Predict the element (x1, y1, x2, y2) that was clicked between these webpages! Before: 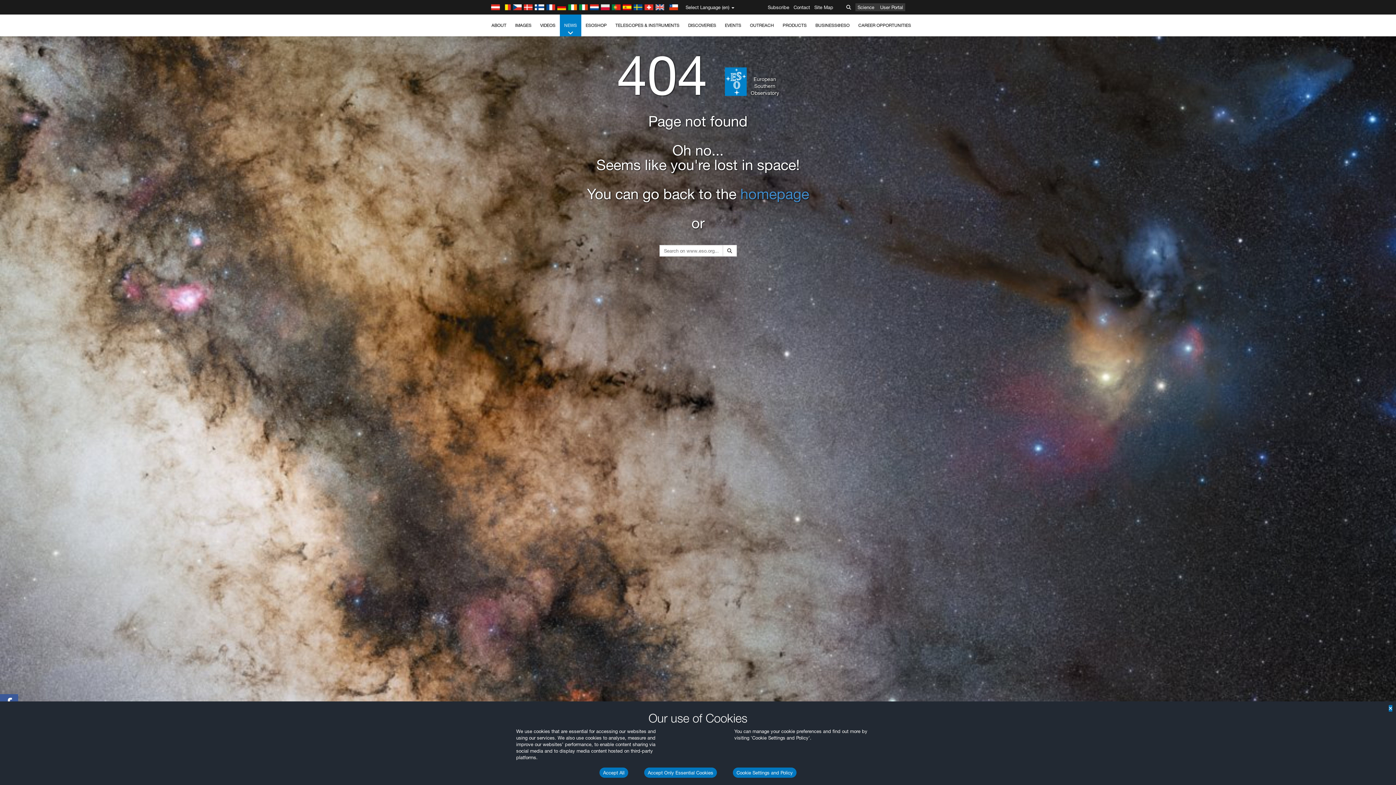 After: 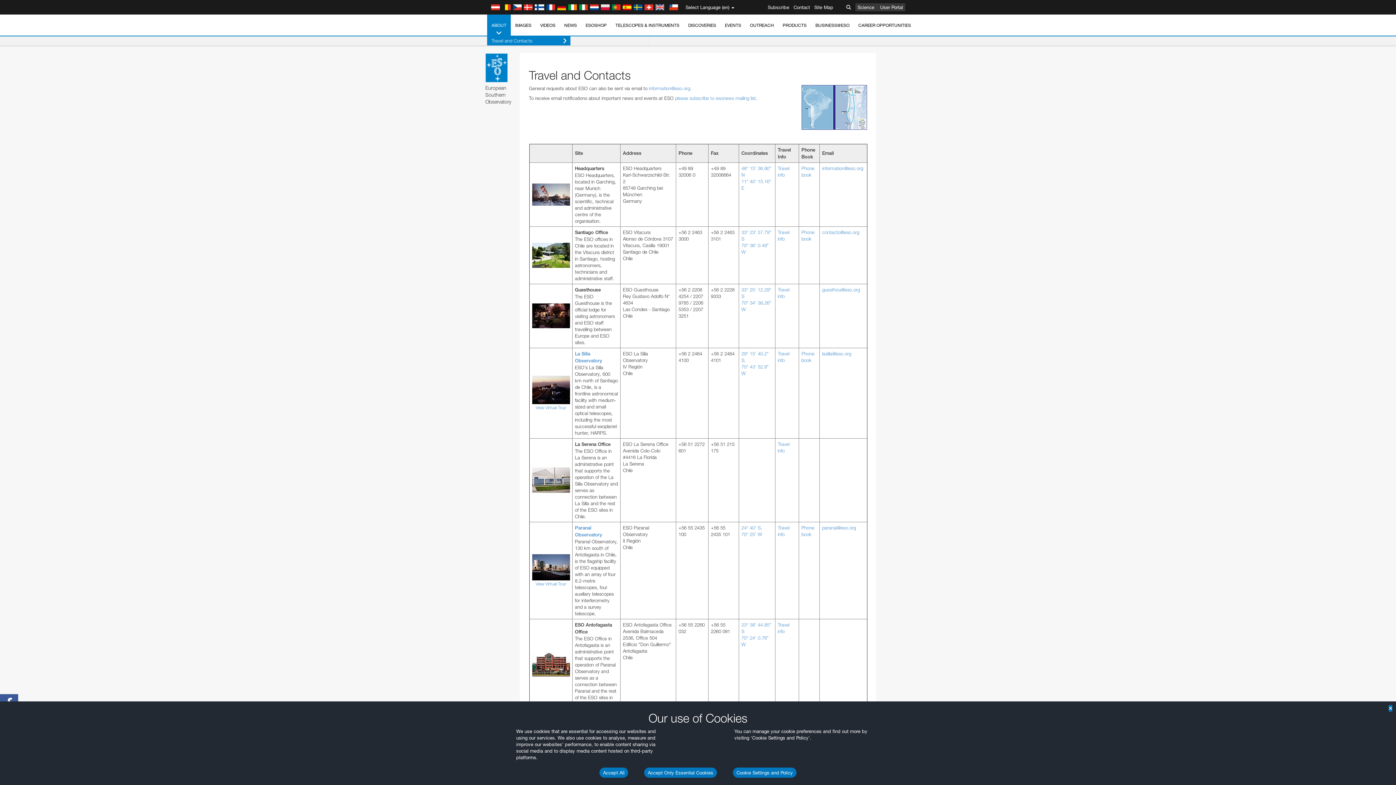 Action: label: Contact bbox: (792, 0, 811, 14)